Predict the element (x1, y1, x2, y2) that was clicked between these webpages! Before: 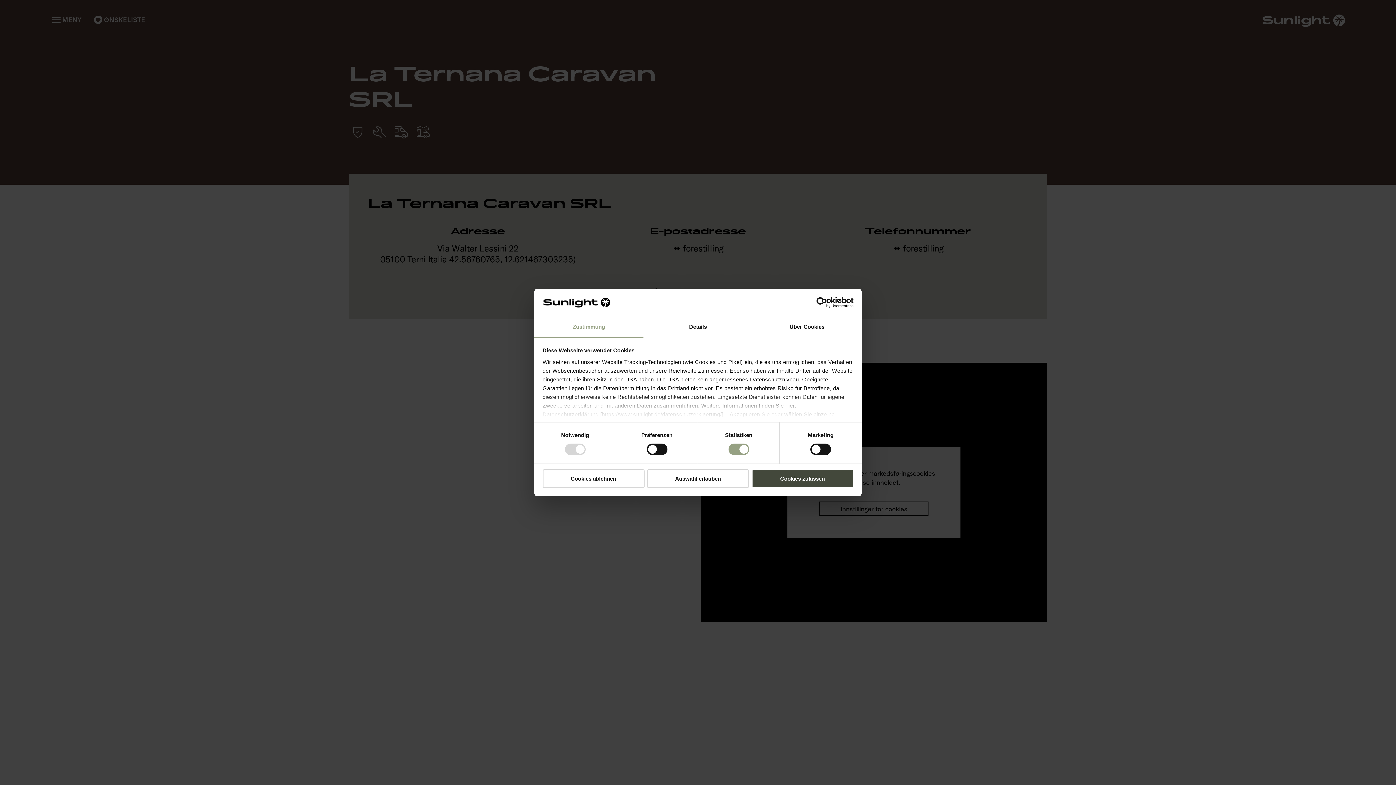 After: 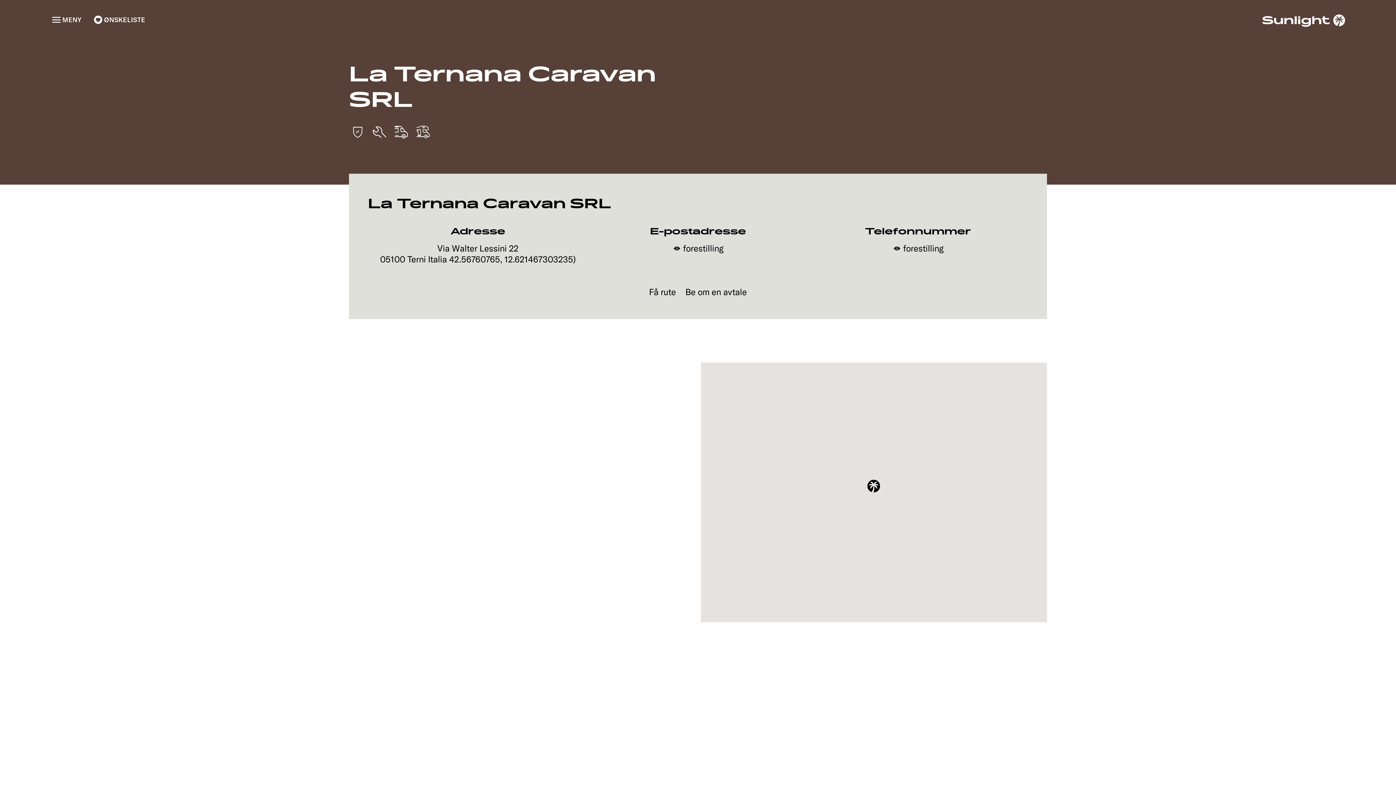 Action: bbox: (751, 469, 853, 488) label: Cookies zulassen